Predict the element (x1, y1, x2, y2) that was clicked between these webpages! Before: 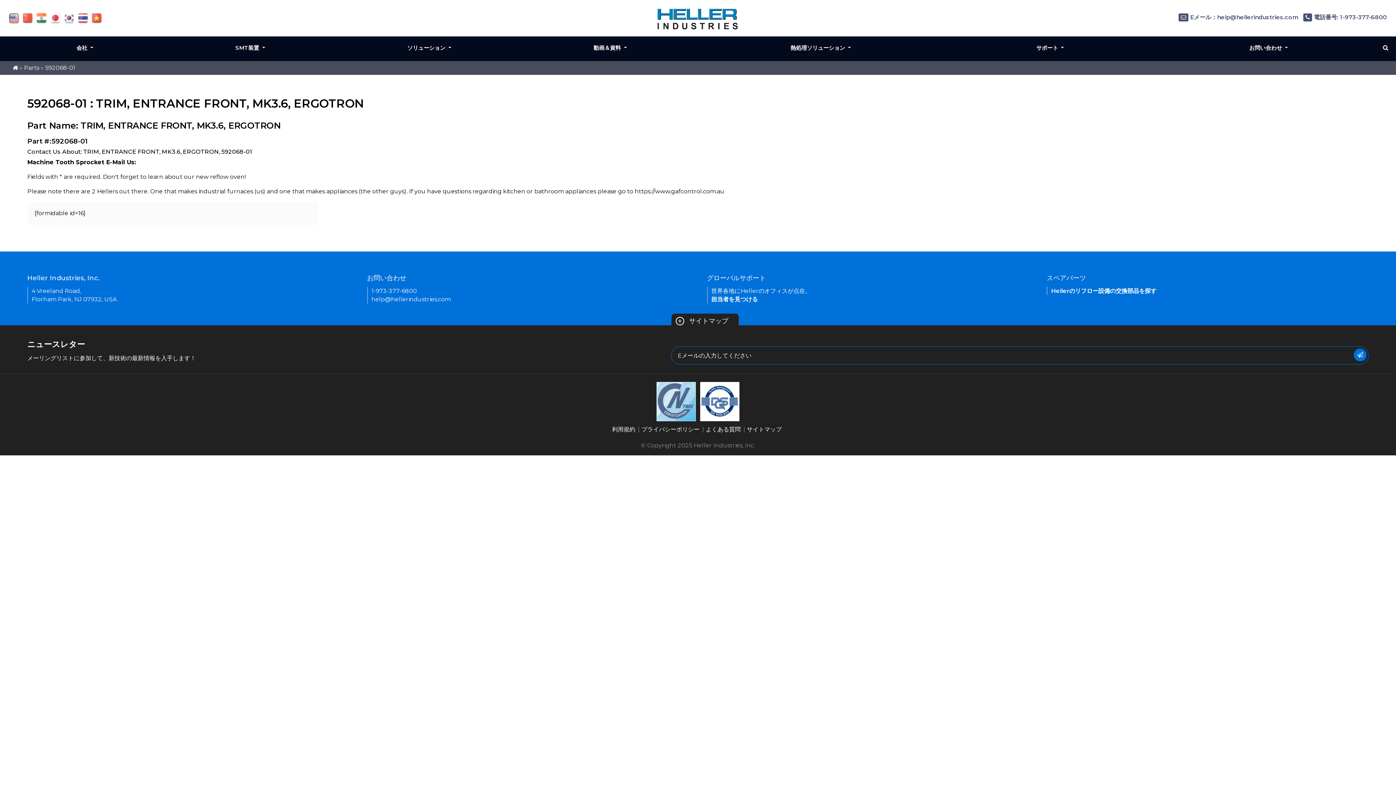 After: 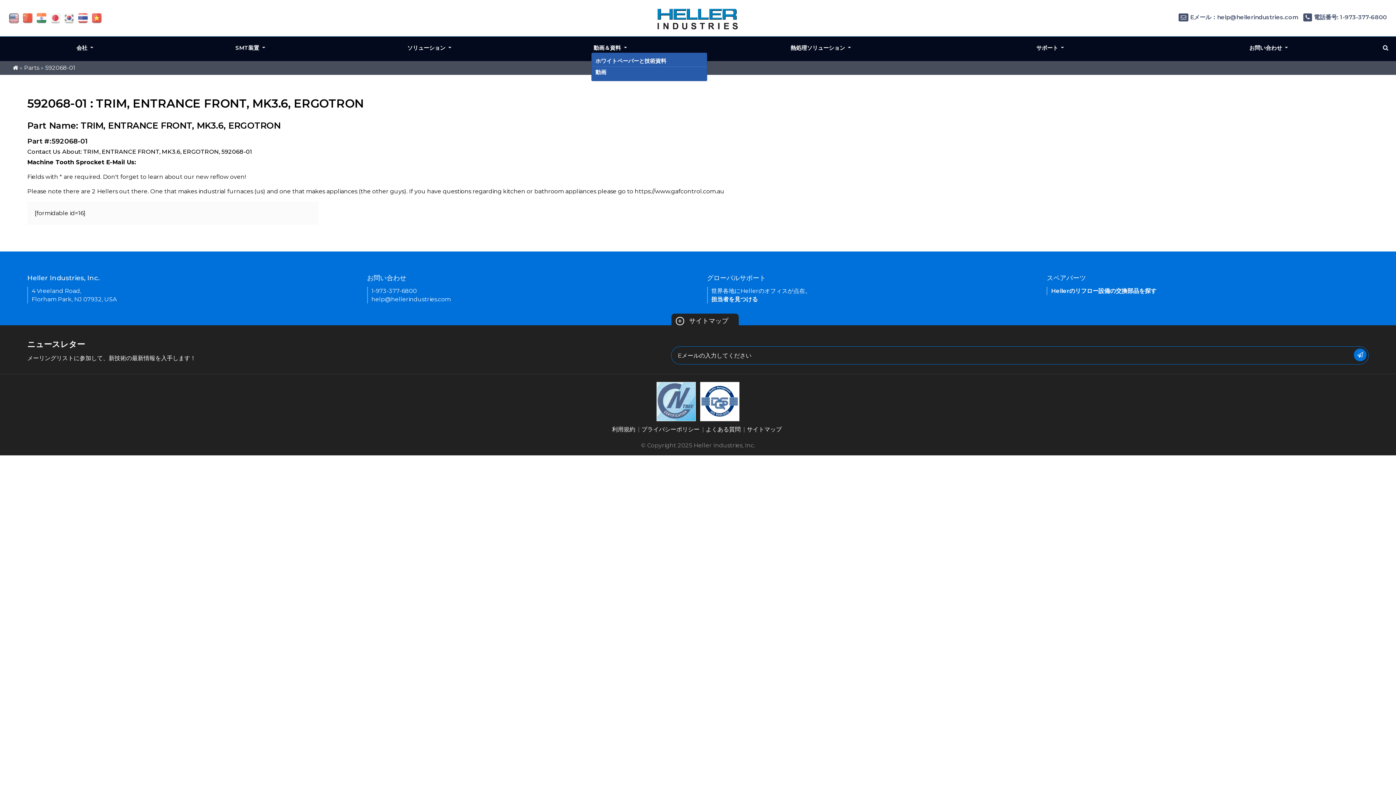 Action: bbox: (593, 44, 627, 51) label: 動画＆資料 